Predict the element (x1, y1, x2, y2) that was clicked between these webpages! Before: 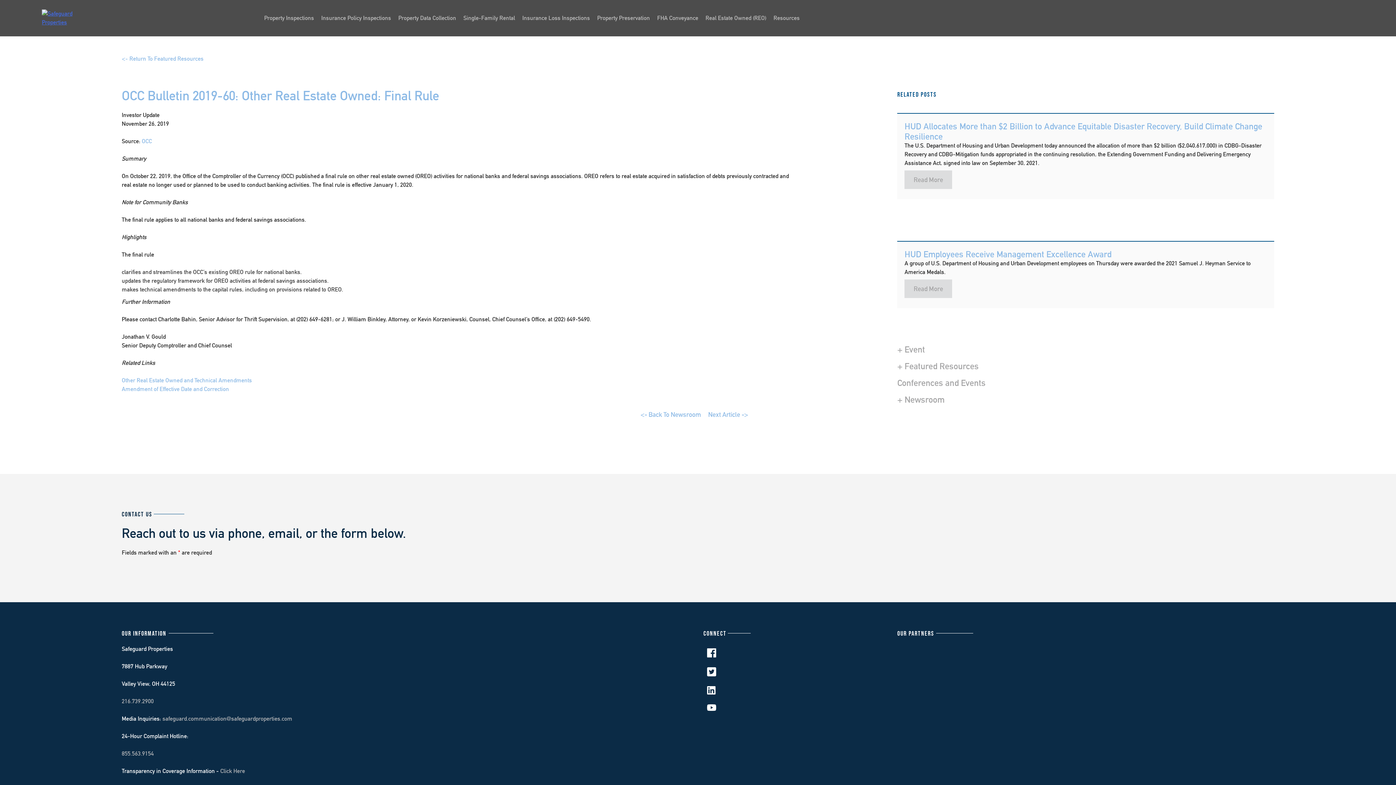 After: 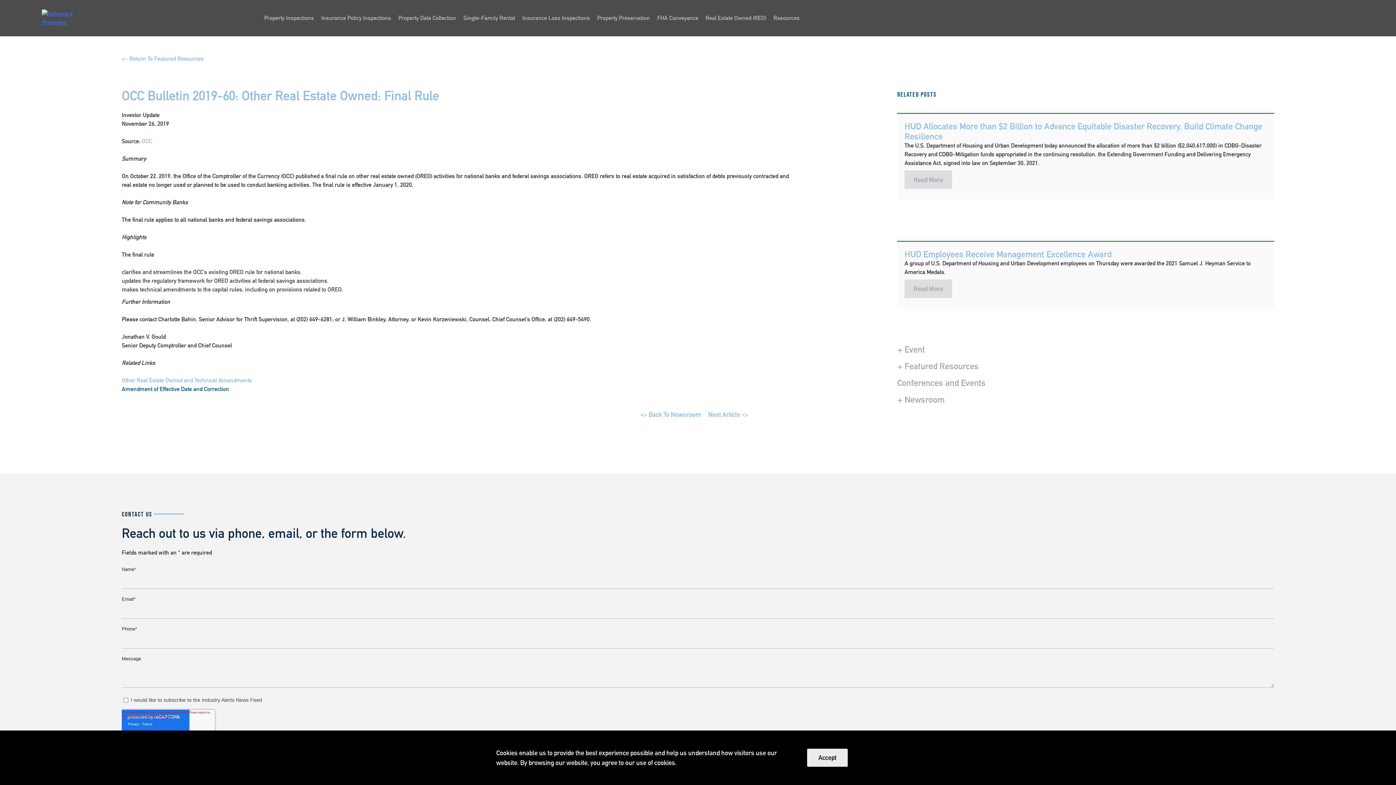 Action: label: Amendment of Effective Date and Correction bbox: (121, 385, 229, 392)